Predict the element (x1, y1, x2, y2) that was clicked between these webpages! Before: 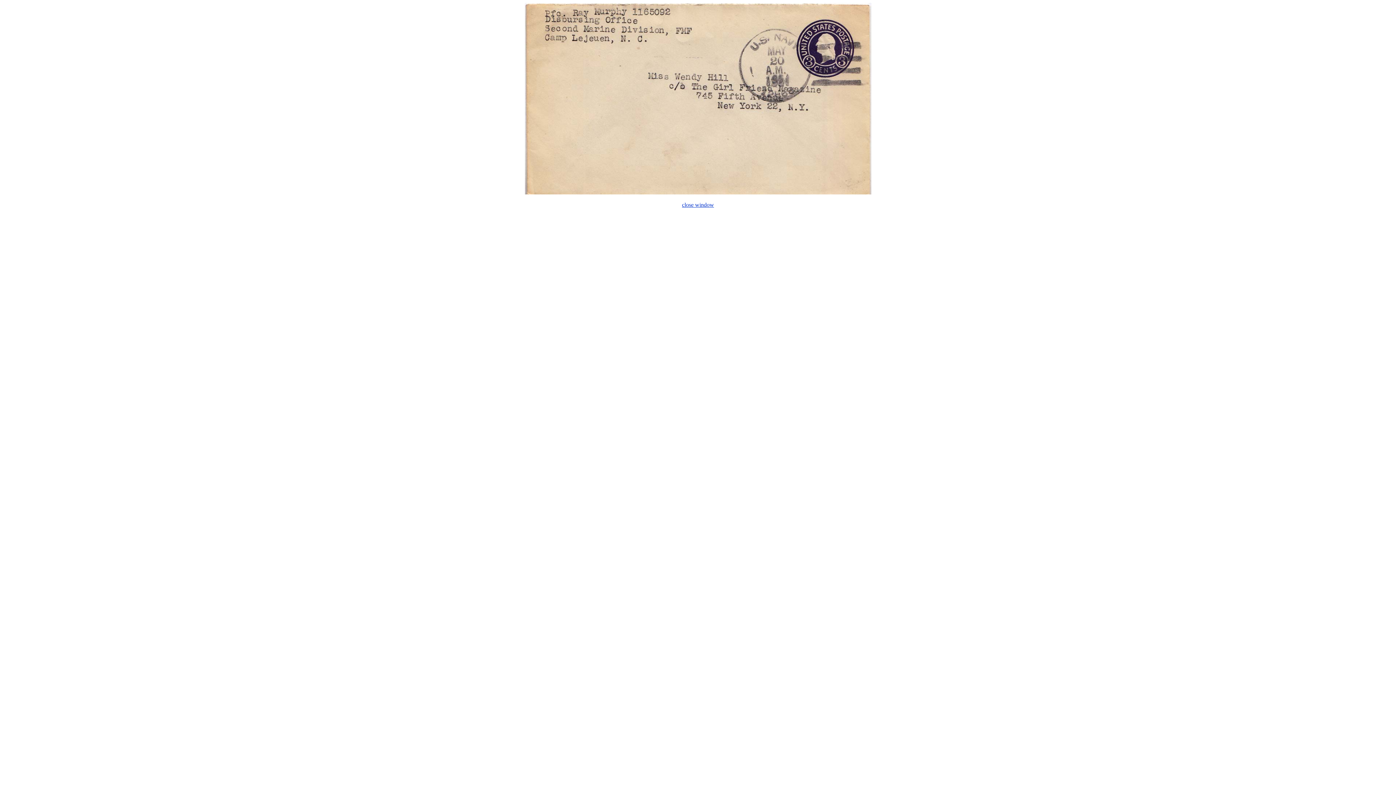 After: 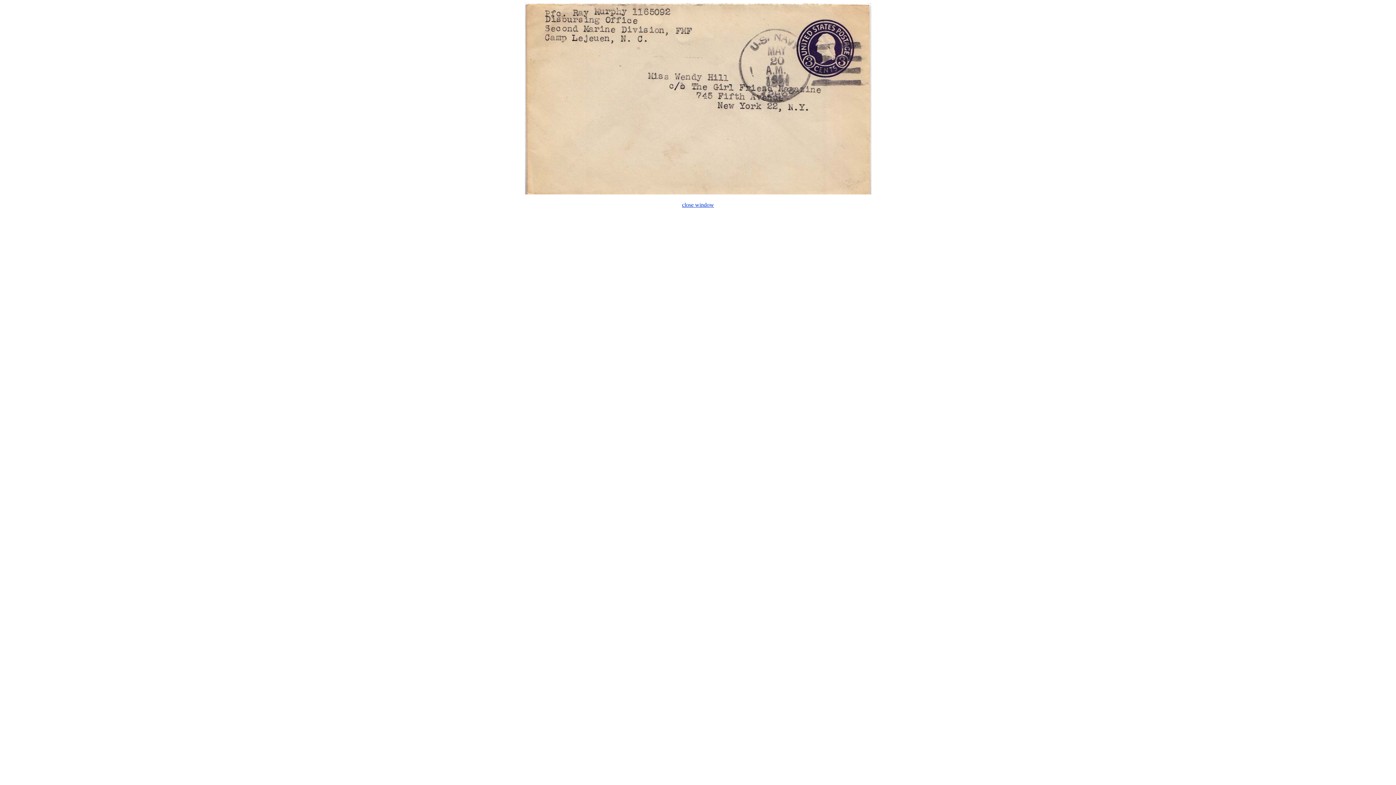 Action: bbox: (682, 201, 714, 208) label: close window